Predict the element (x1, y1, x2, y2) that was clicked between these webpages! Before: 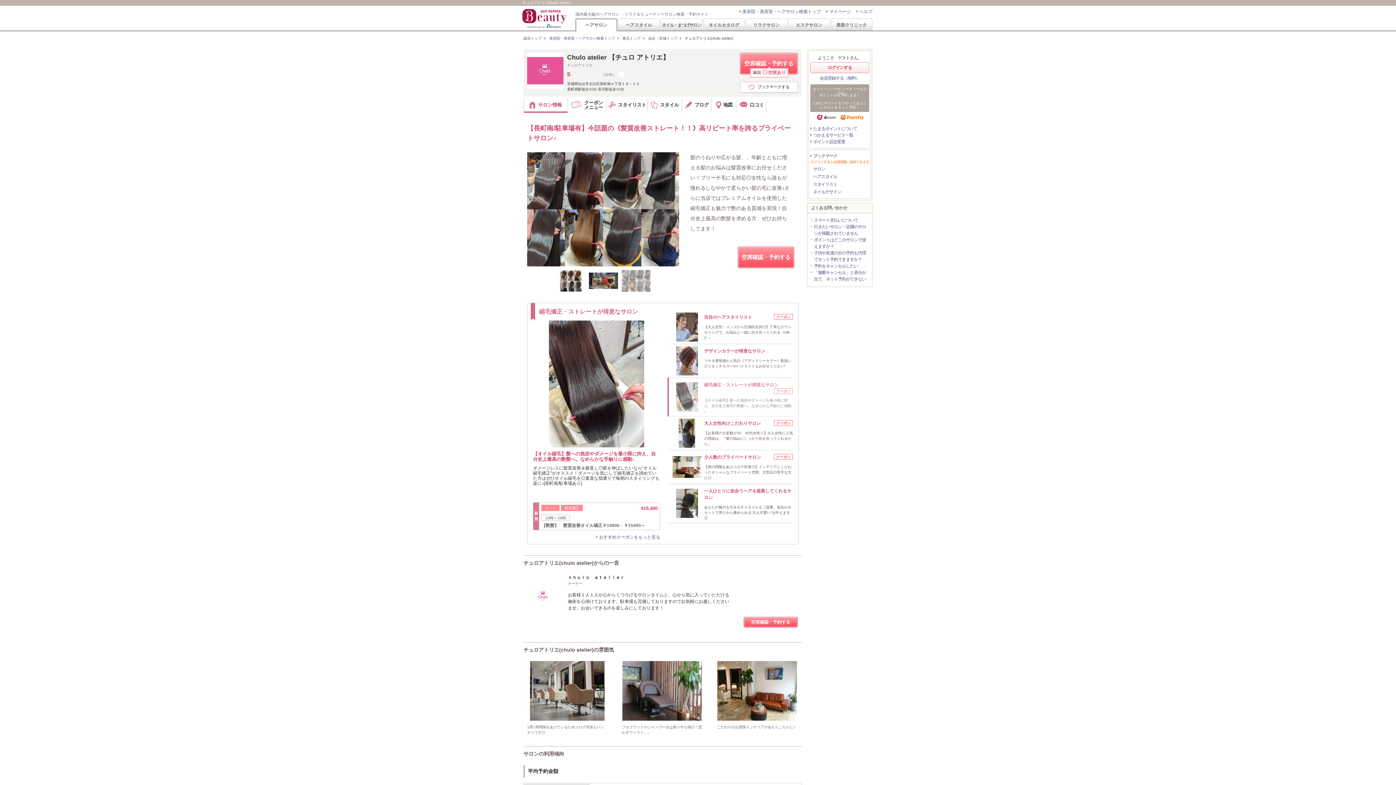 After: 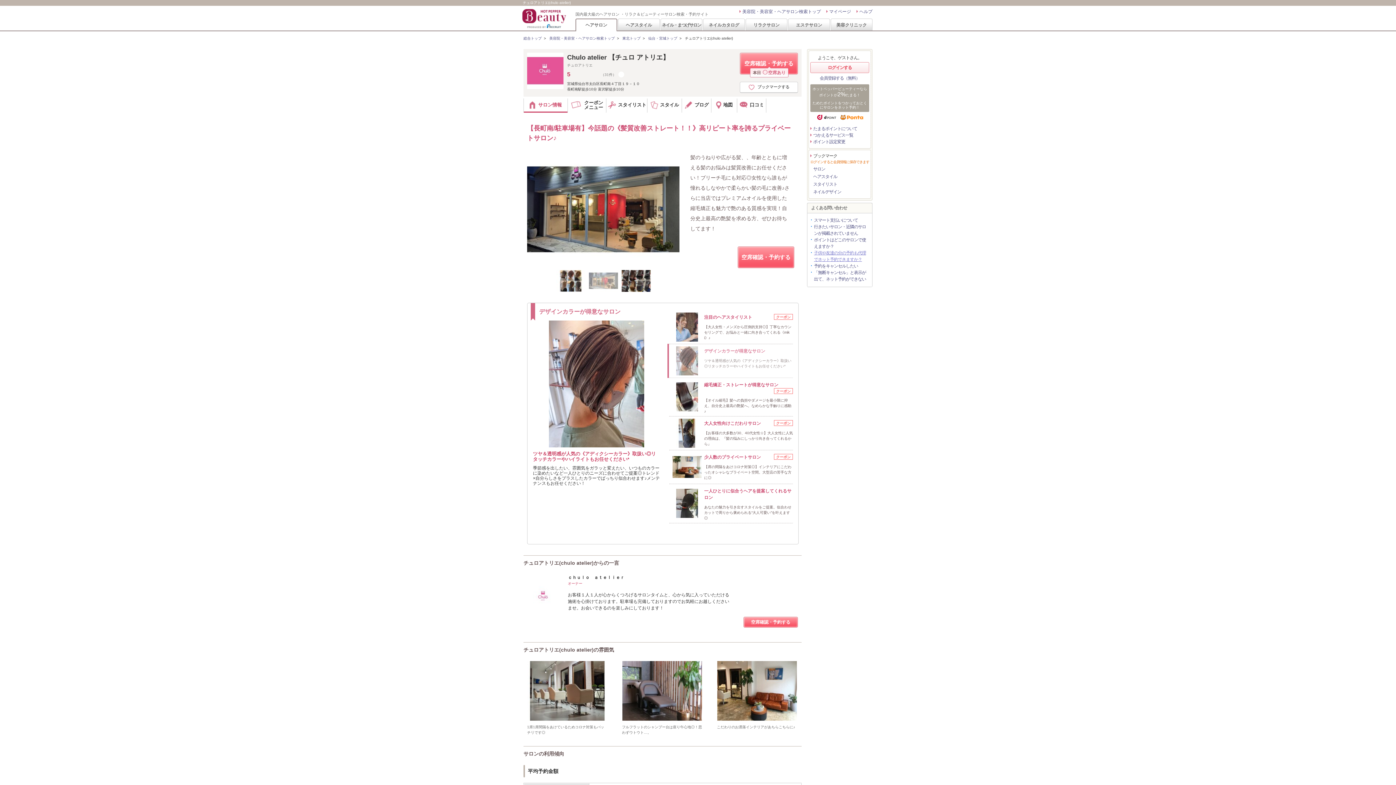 Action: bbox: (809, 249, 866, 262) label: 子供や友達の分の予約も代理でネット予約できますか？